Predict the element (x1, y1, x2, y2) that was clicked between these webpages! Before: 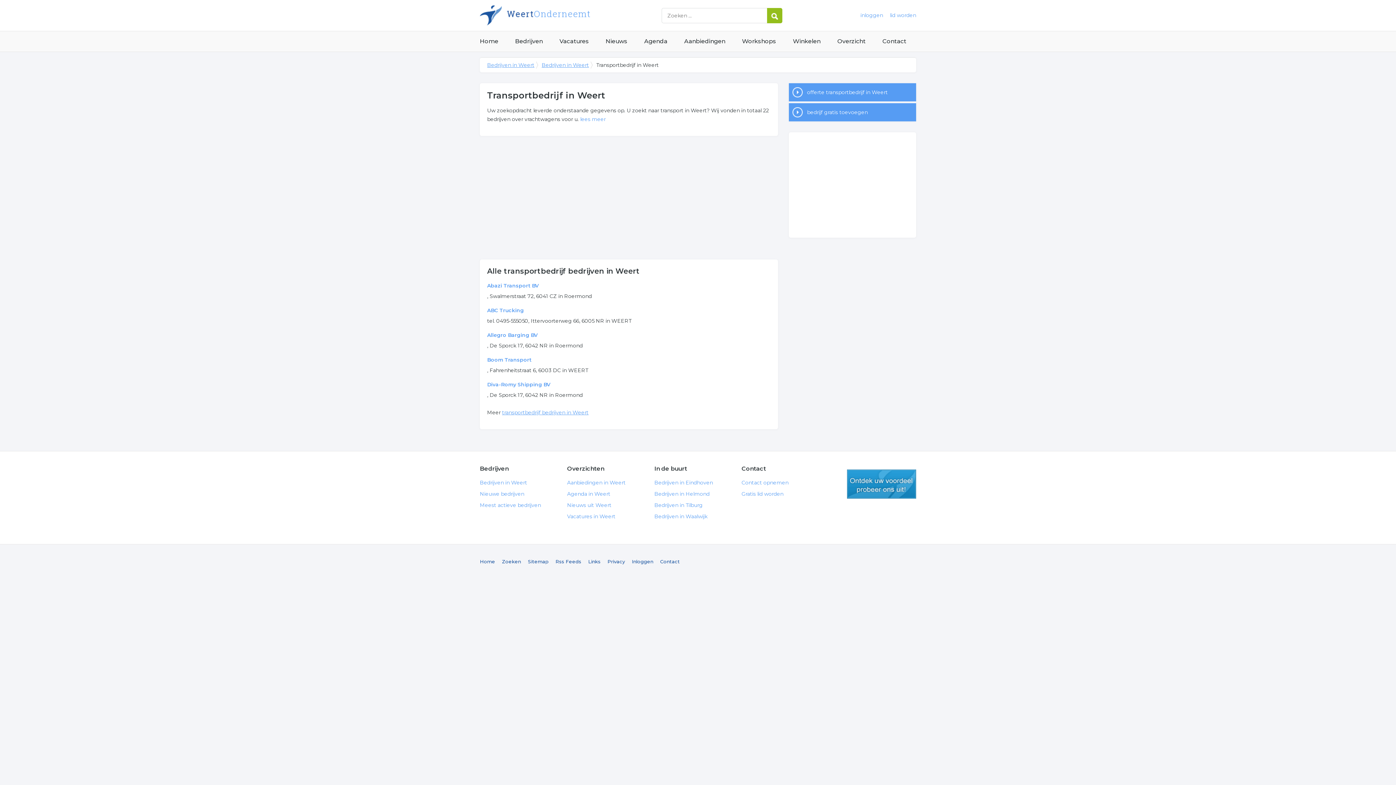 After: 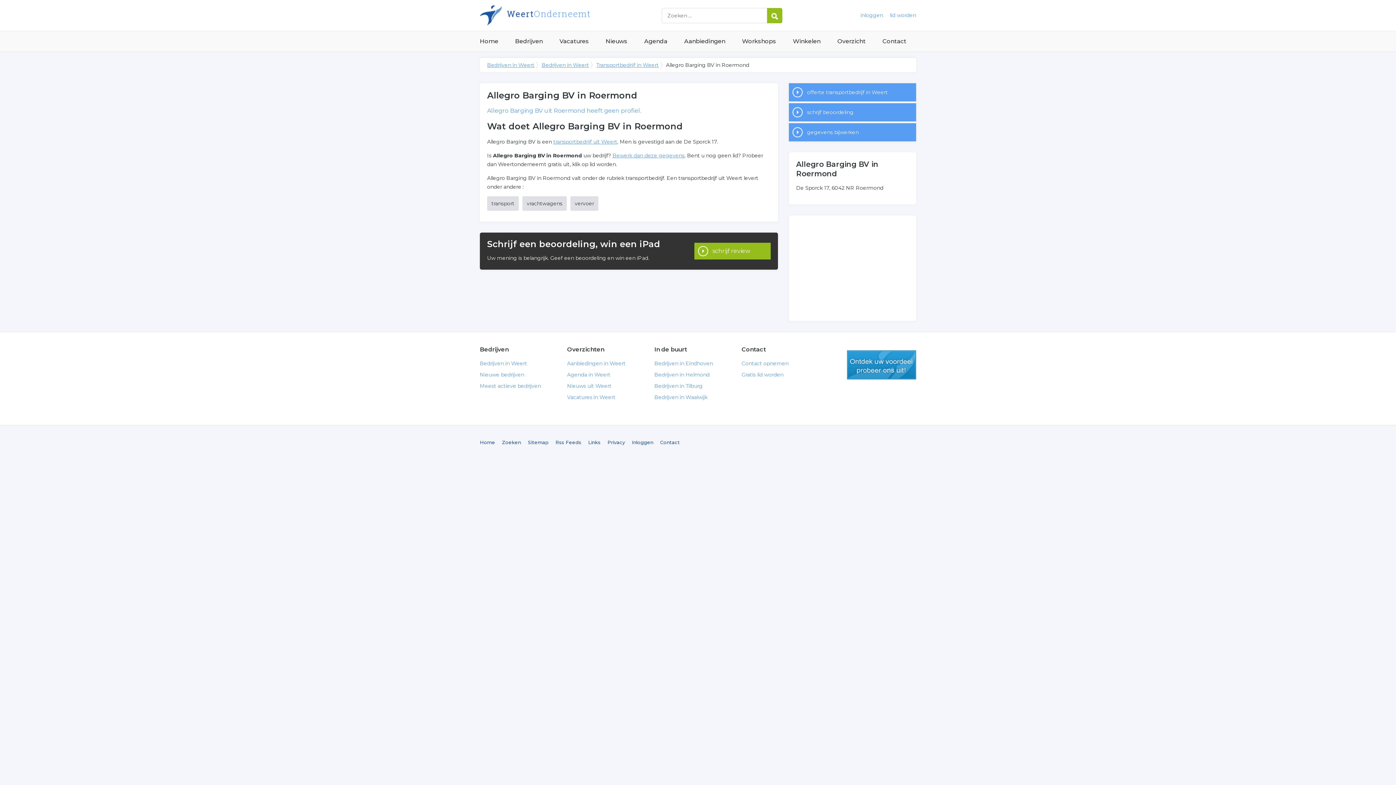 Action: bbox: (487, 332, 537, 338) label: Allegro Barging BV